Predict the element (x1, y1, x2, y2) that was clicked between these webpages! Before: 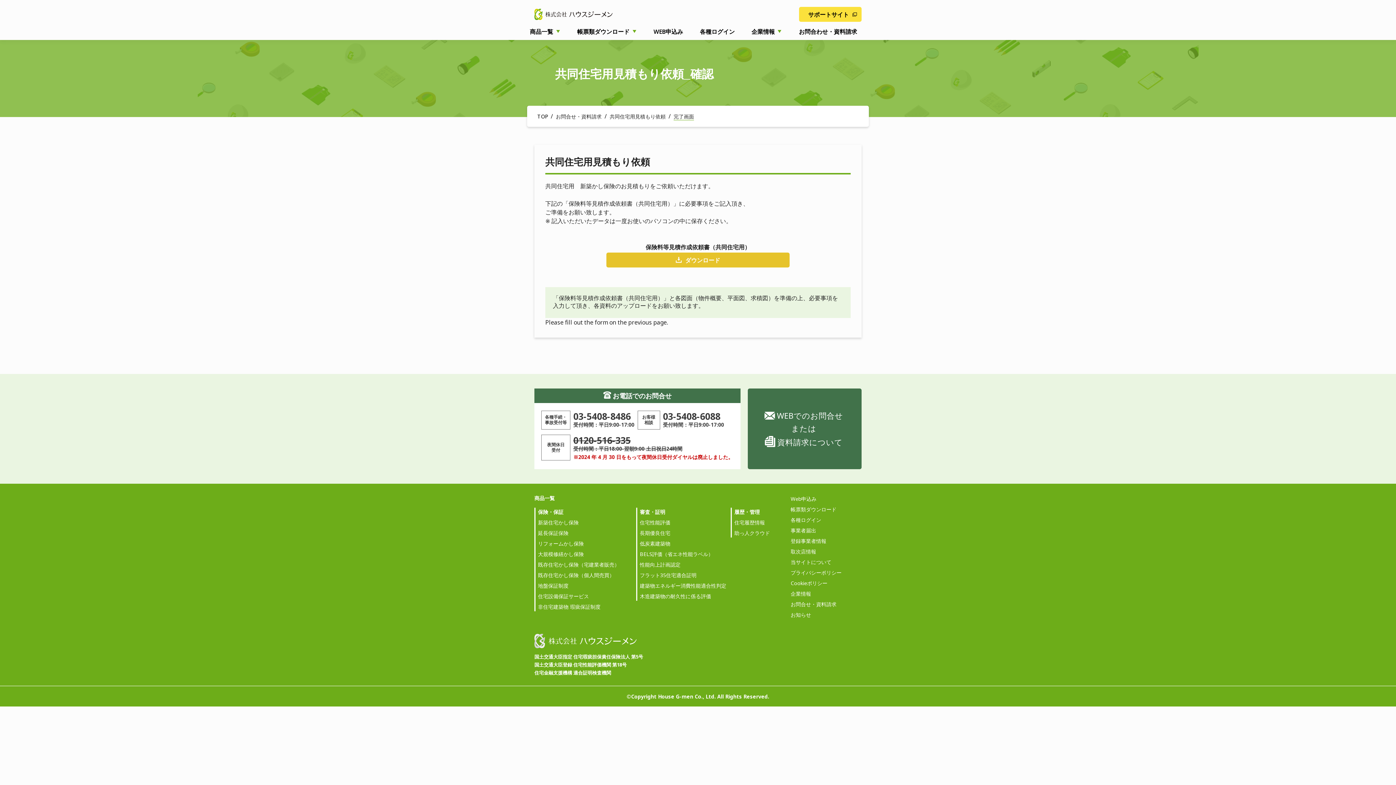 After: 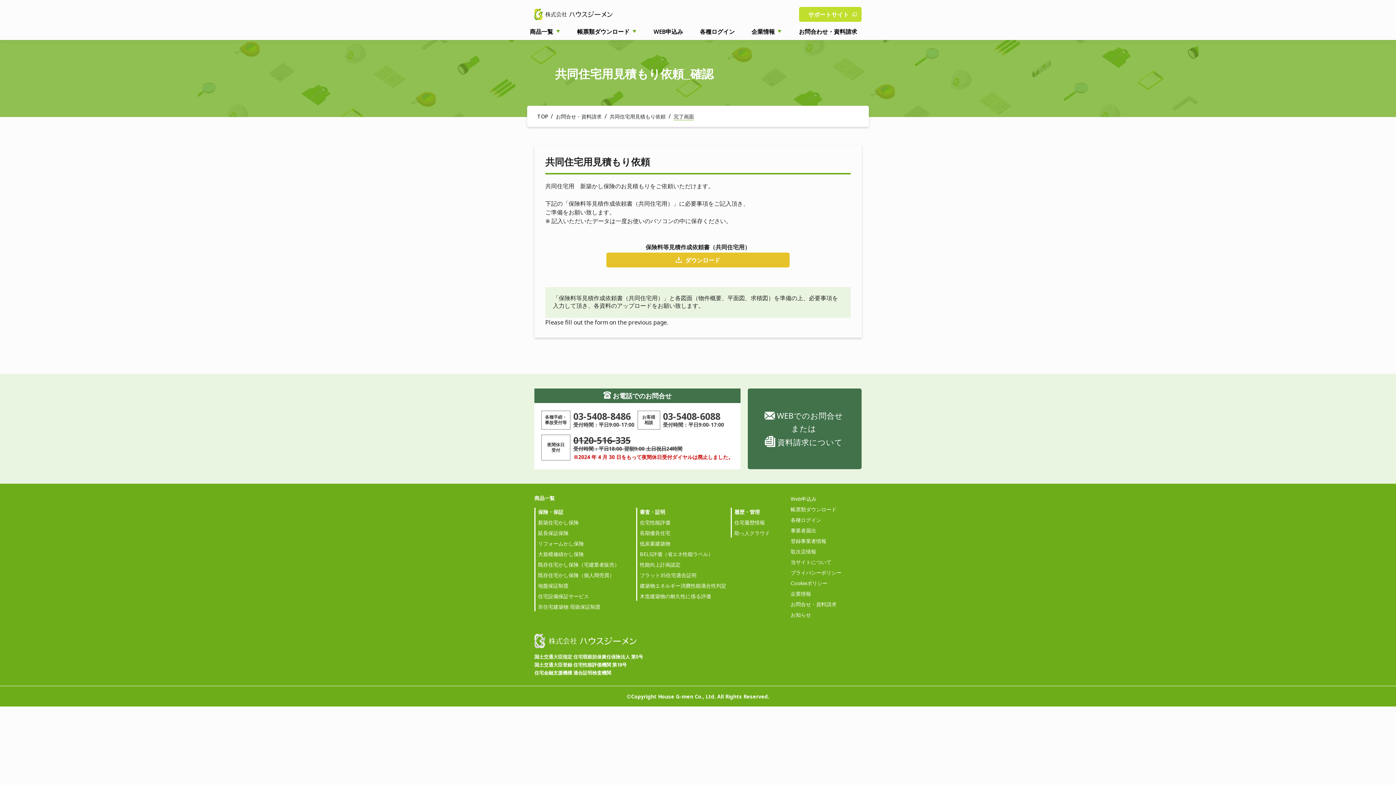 Action: label: サポートサイト bbox: (799, 6, 861, 21)